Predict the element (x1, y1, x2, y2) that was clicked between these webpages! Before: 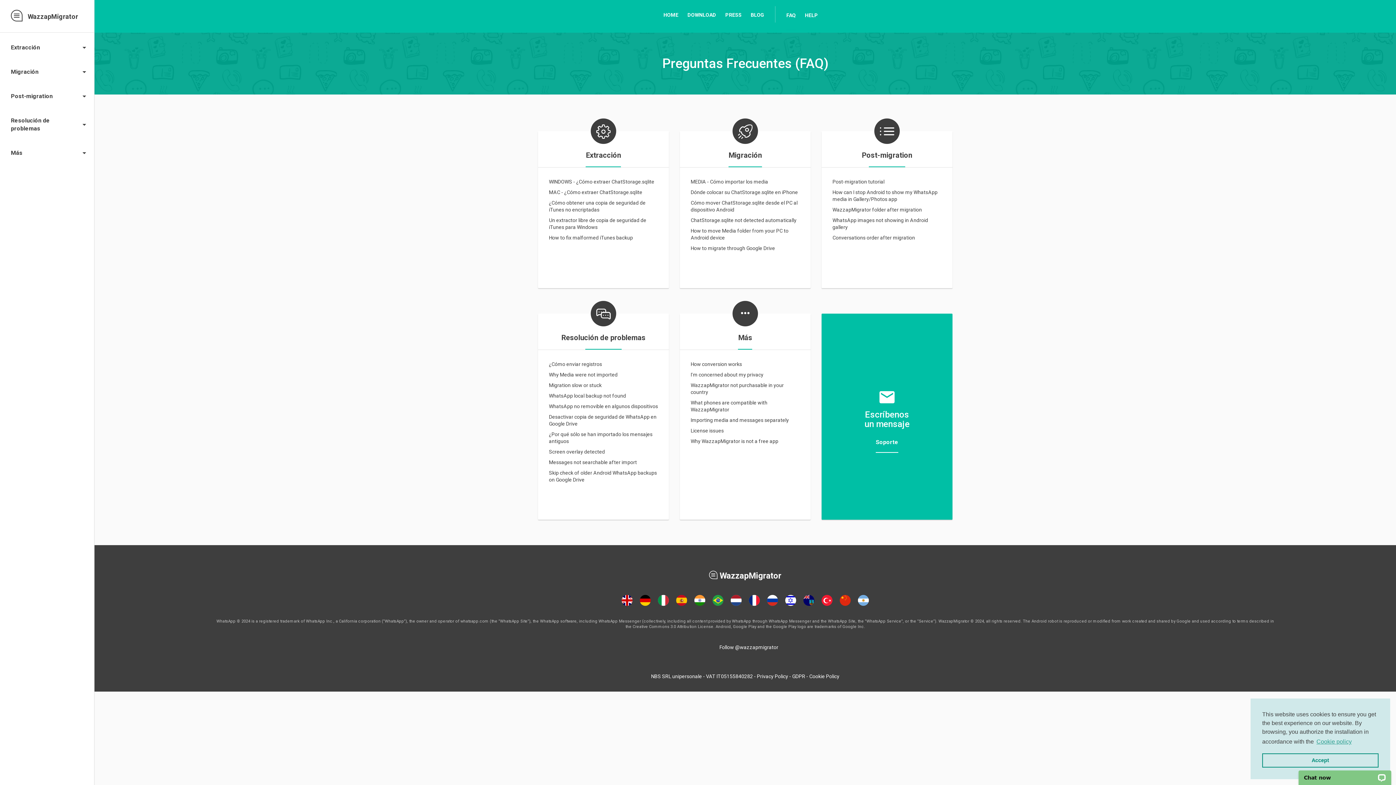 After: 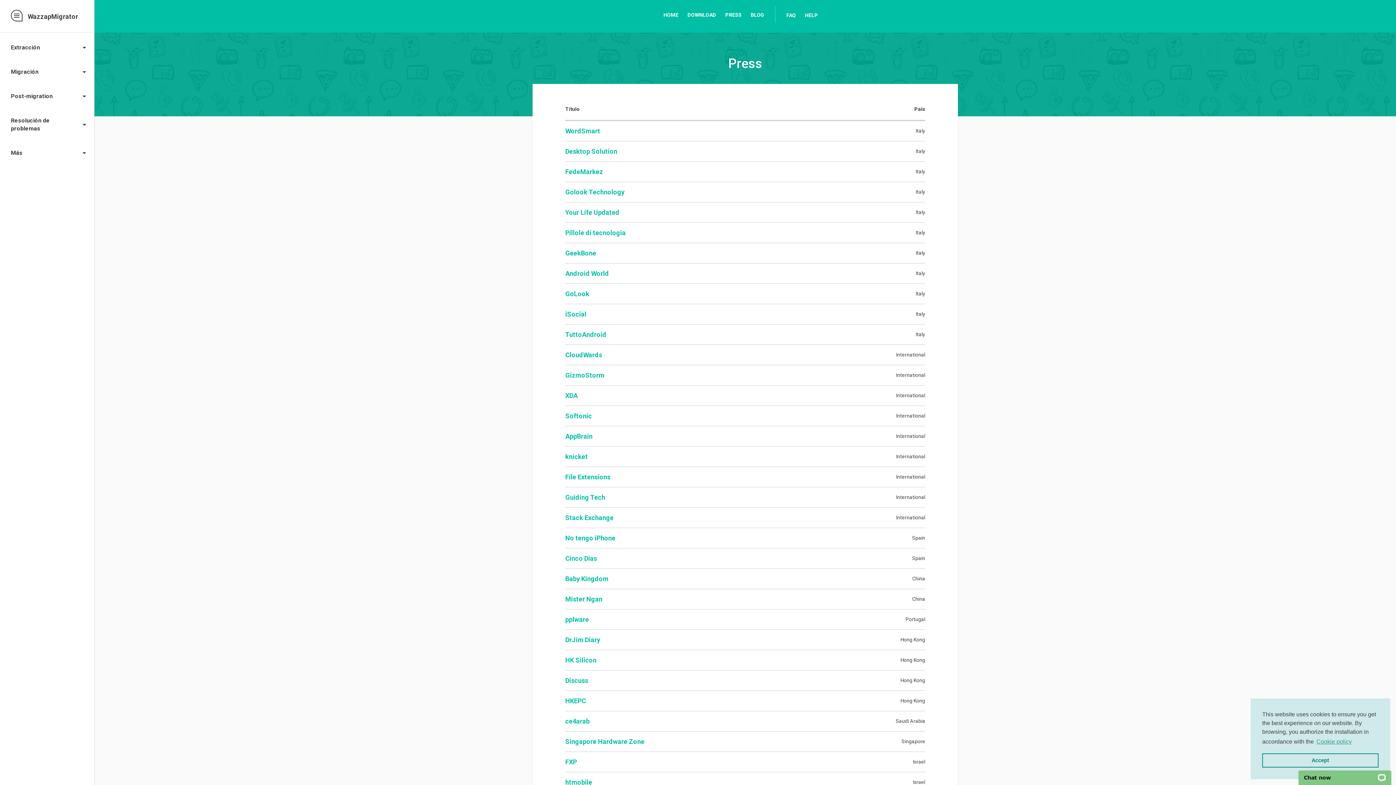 Action: label: PRESS bbox: (725, 11, 741, 18)